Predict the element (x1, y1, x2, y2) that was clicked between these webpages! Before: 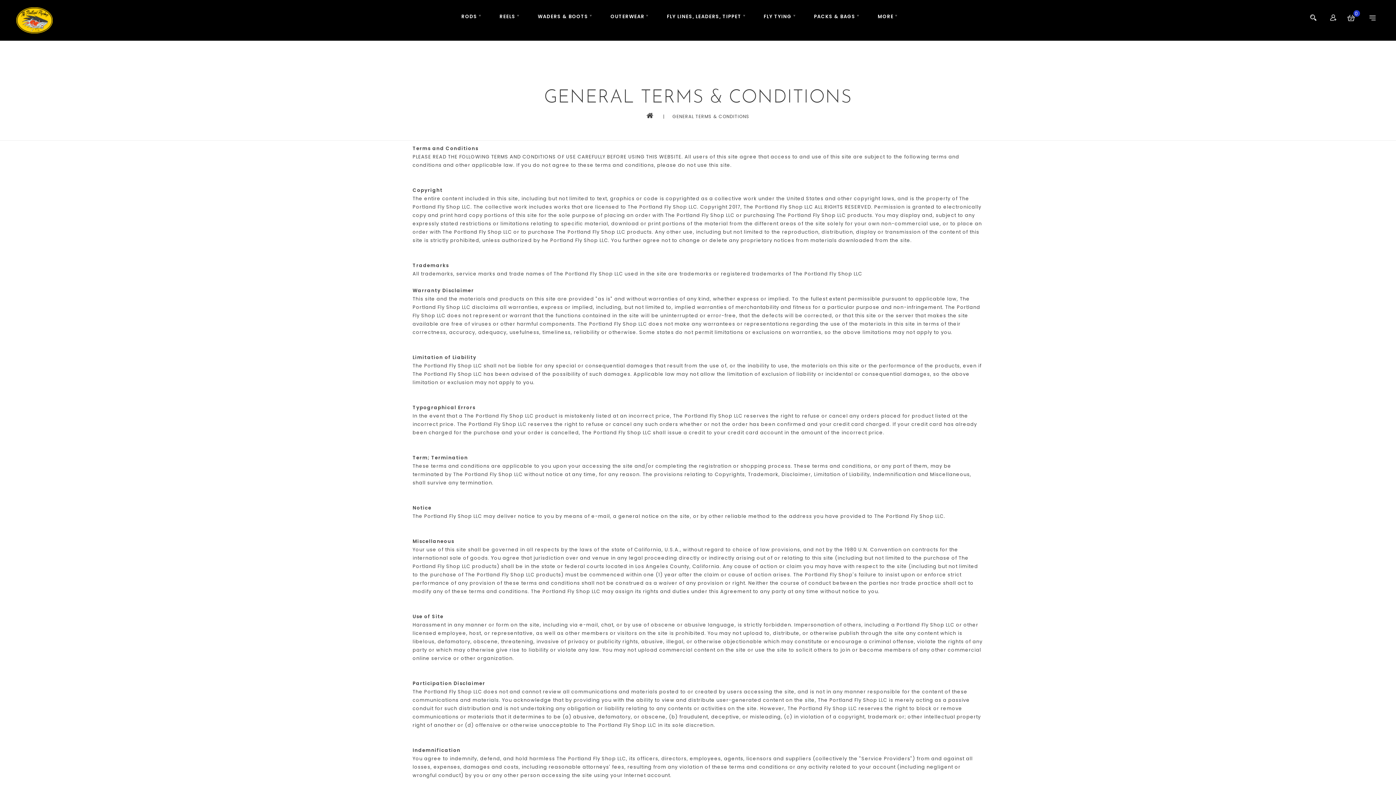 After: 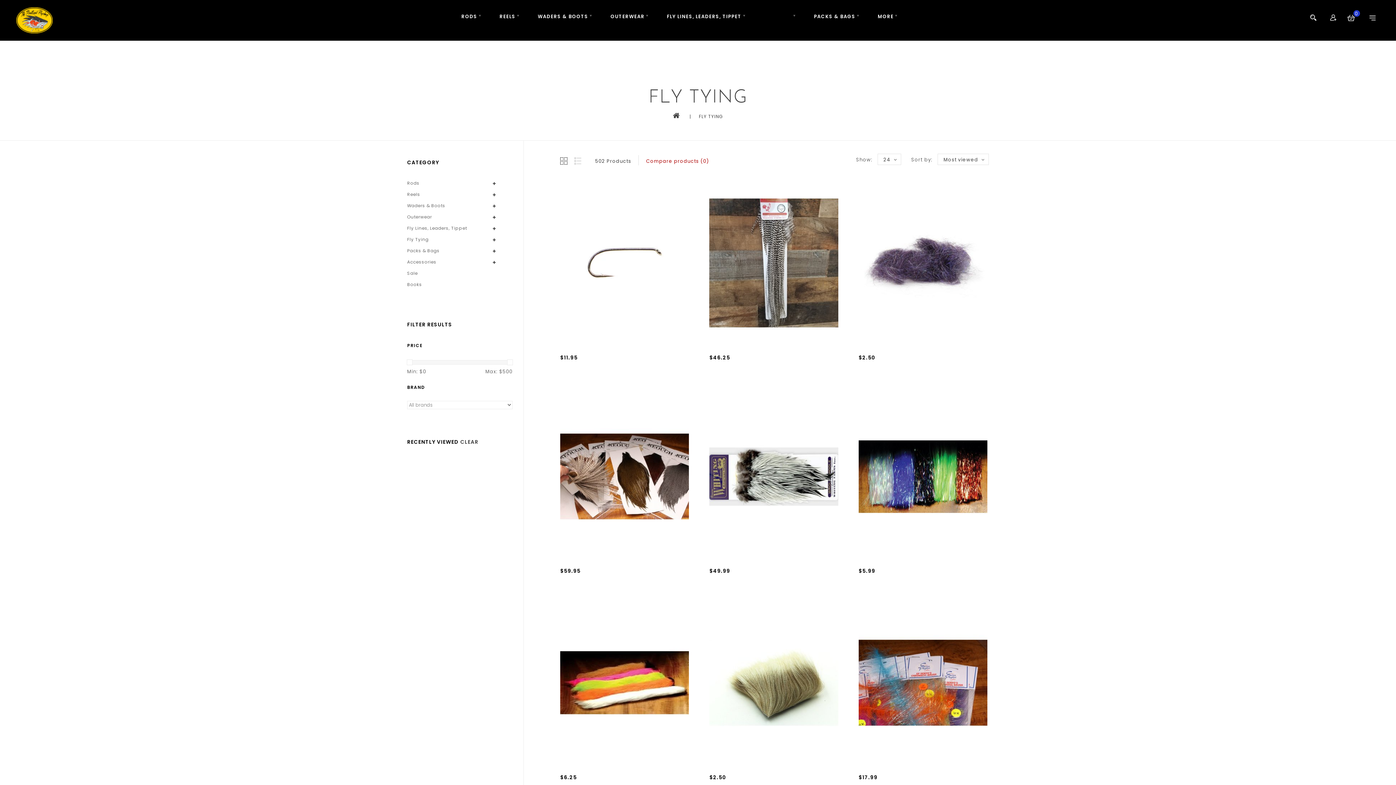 Action: label: FLY TYING bbox: (756, 0, 803, 33)